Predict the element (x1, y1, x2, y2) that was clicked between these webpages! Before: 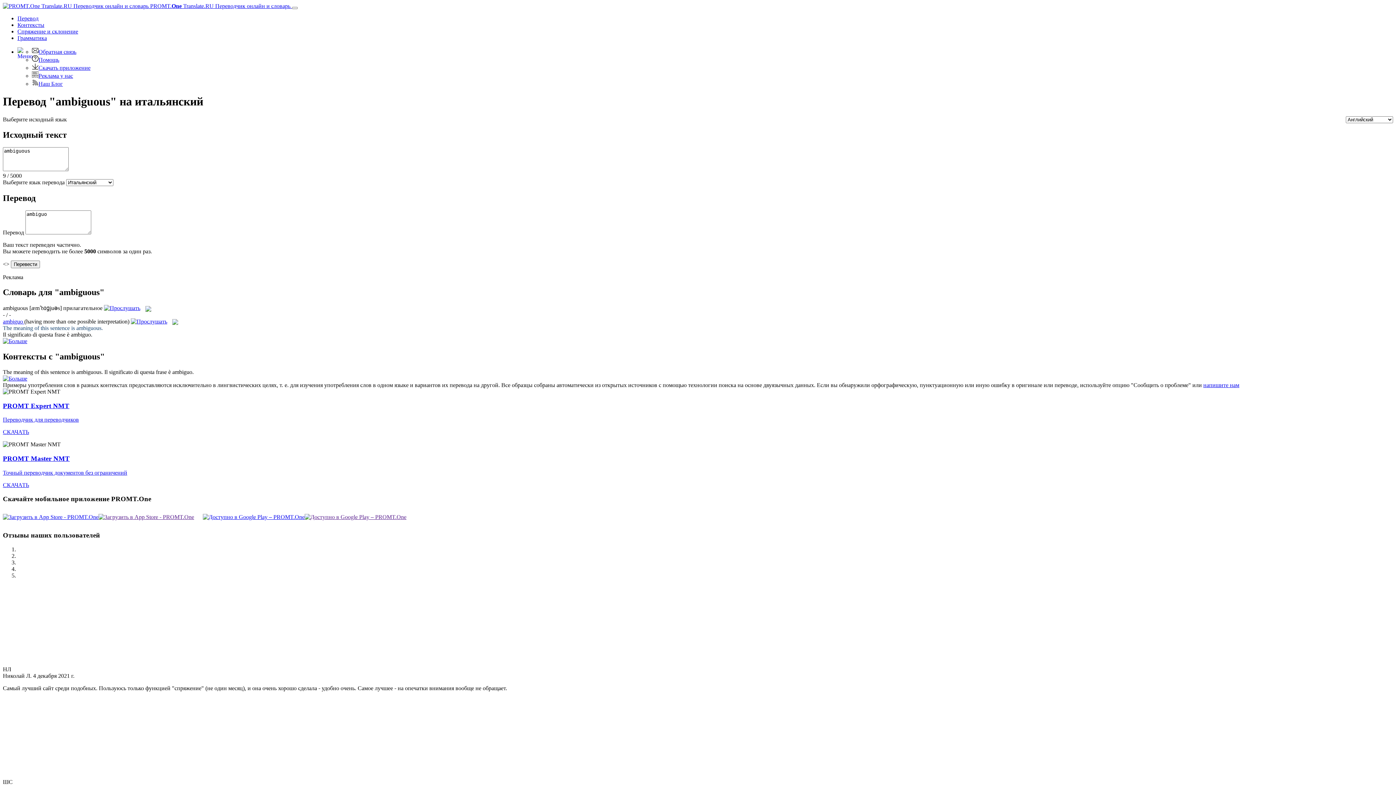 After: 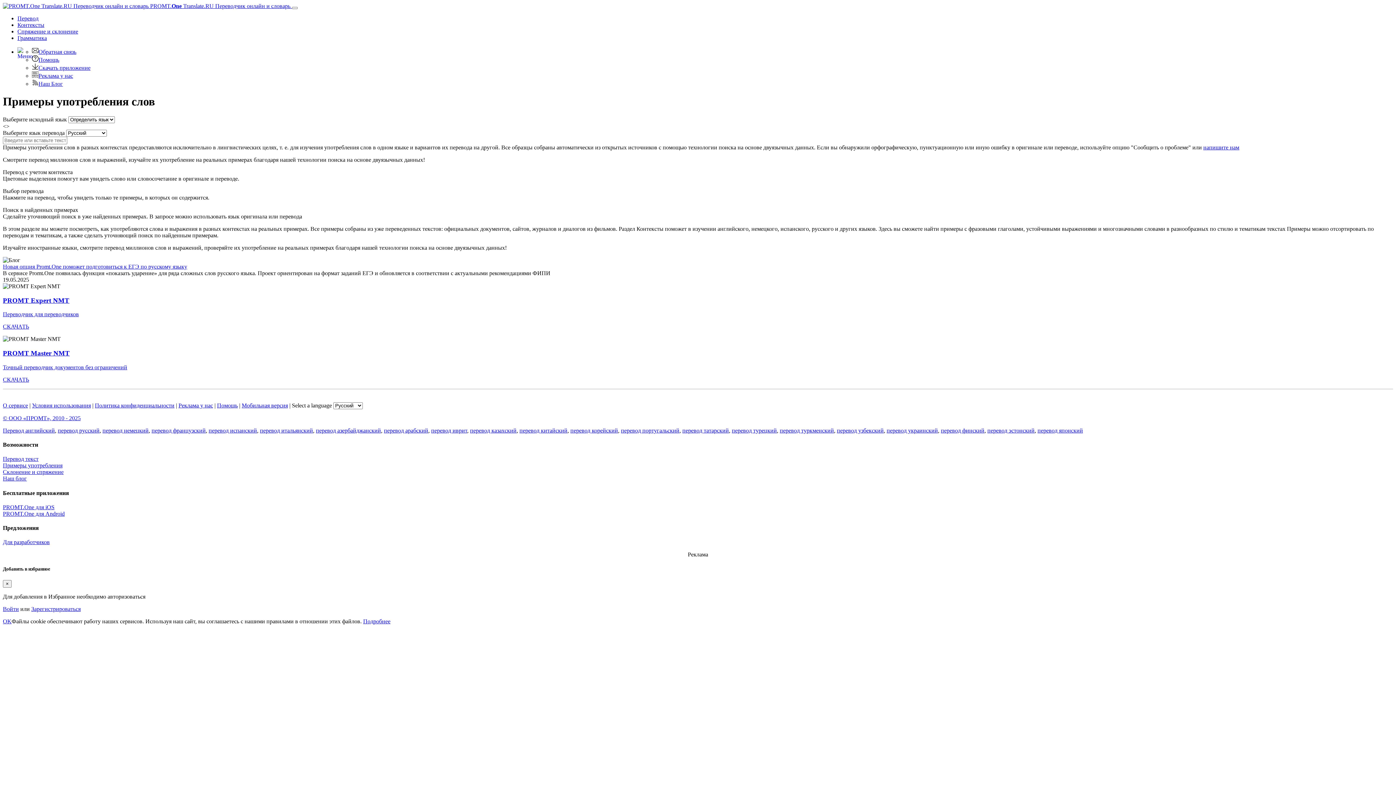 Action: bbox: (17, 21, 44, 28) label: Контексты